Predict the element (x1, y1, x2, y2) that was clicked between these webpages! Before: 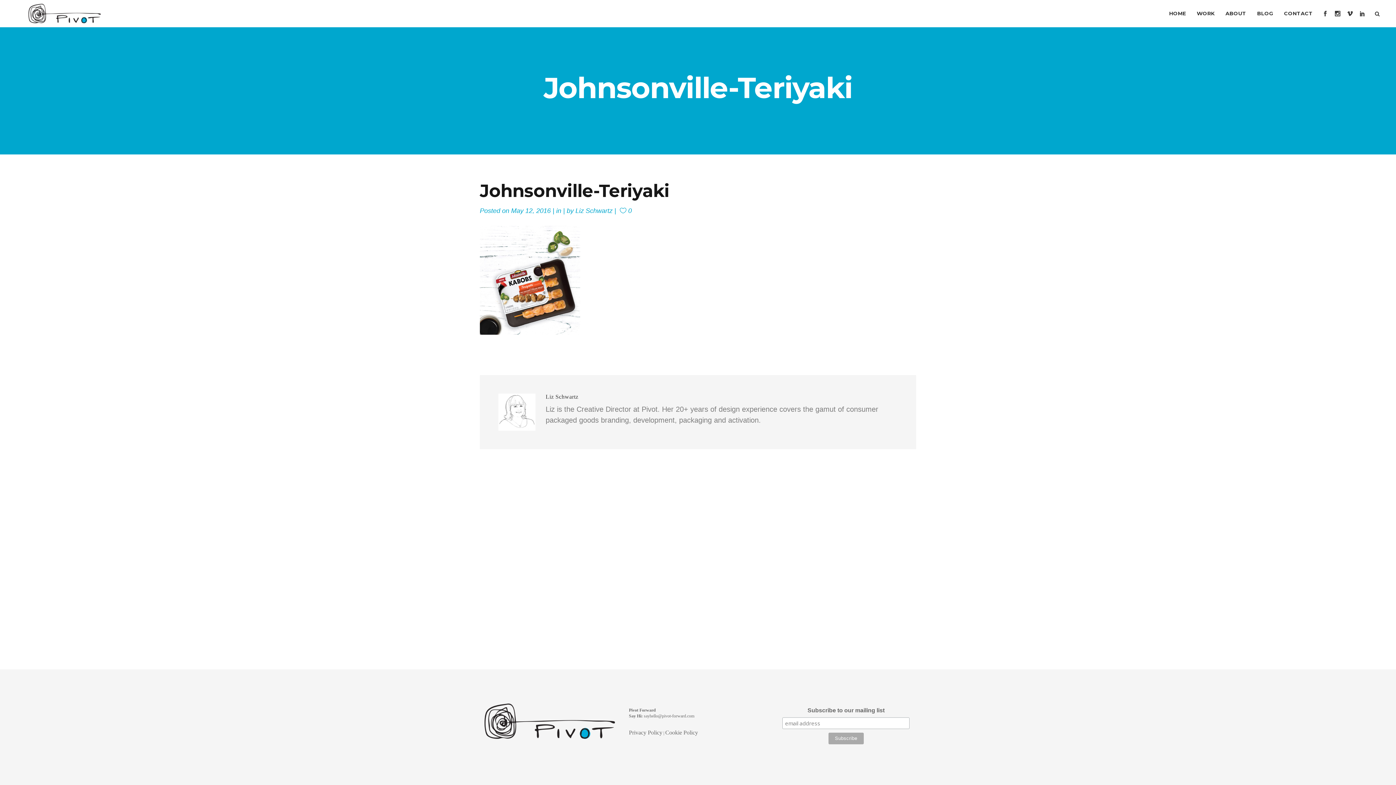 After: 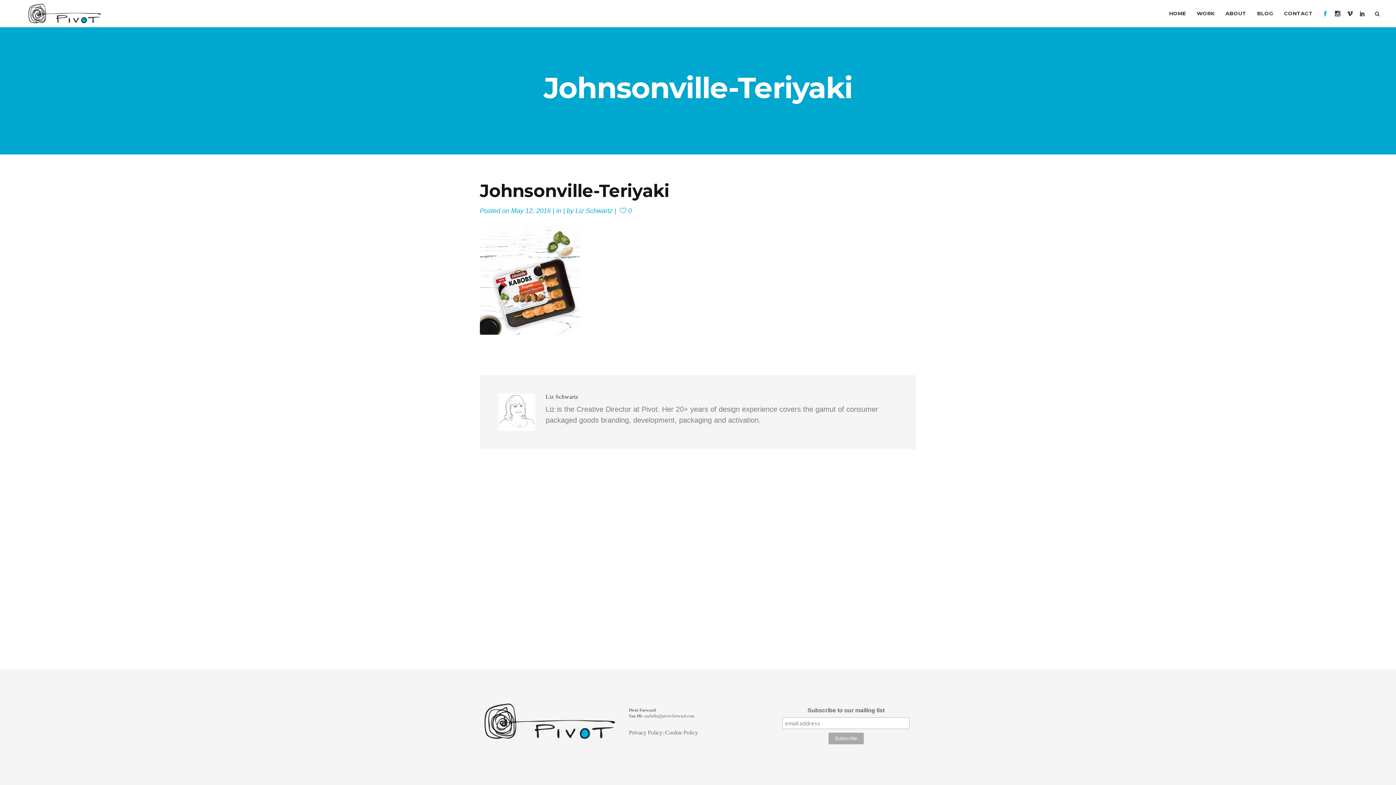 Action: bbox: (1322, 8, 1328, 18)